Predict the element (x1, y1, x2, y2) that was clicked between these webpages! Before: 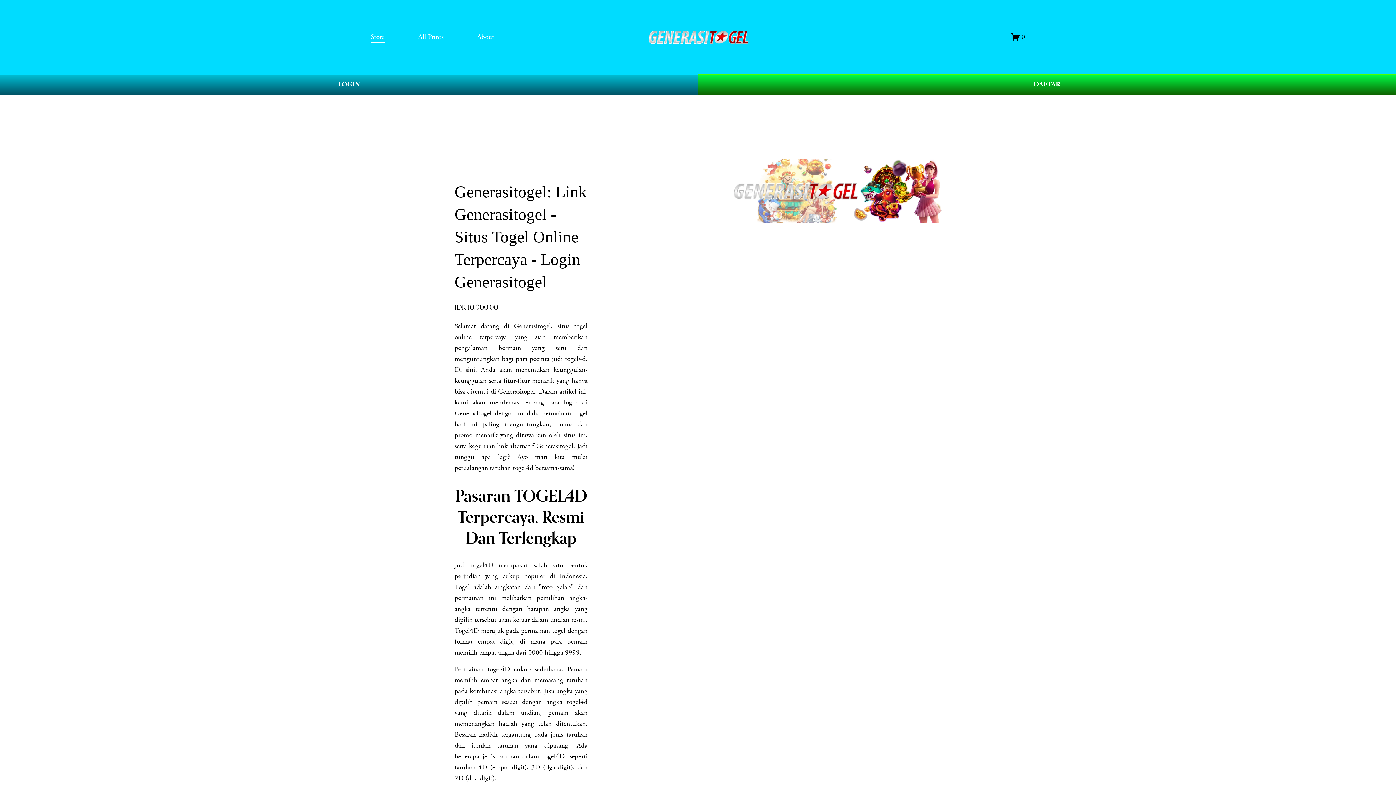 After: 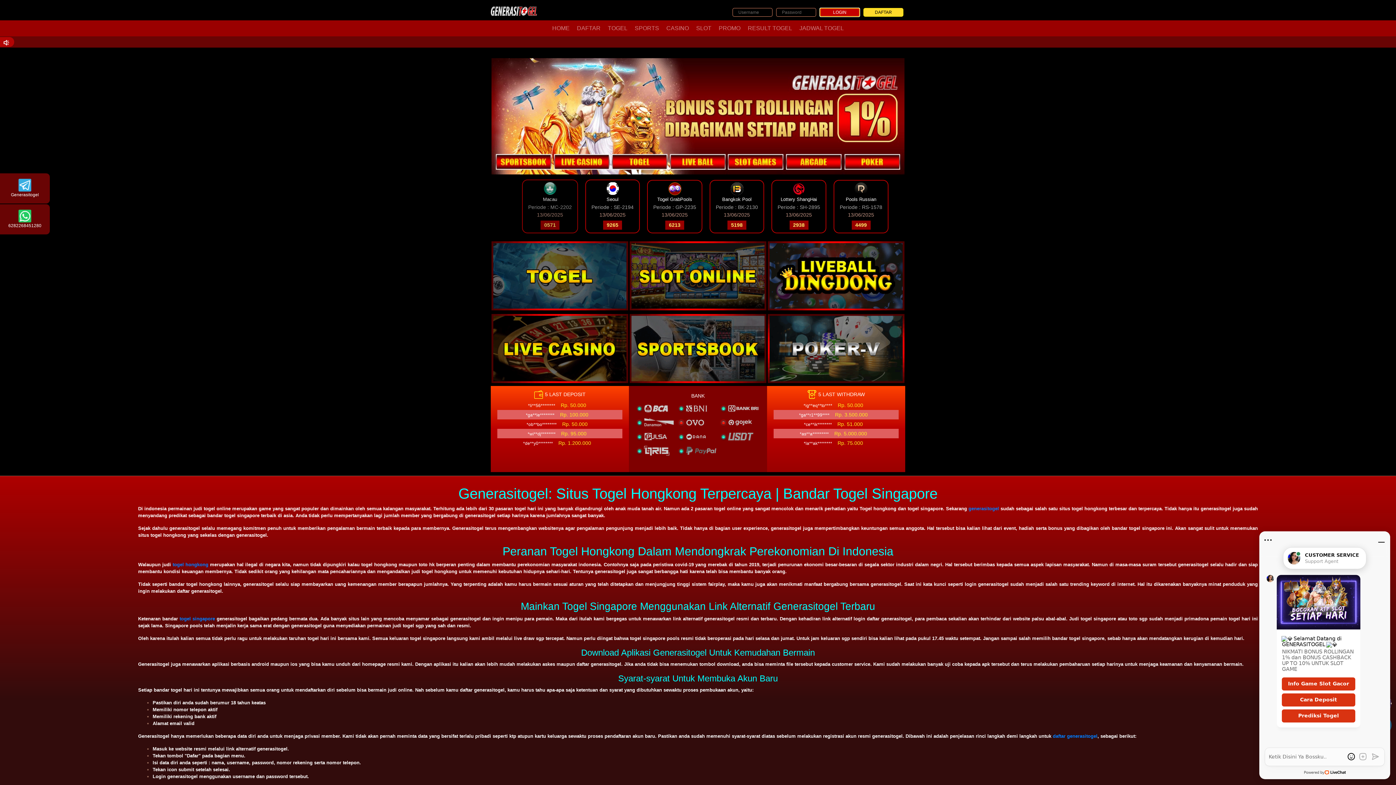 Action: label: LOGIN bbox: (0, 74, 698, 95)